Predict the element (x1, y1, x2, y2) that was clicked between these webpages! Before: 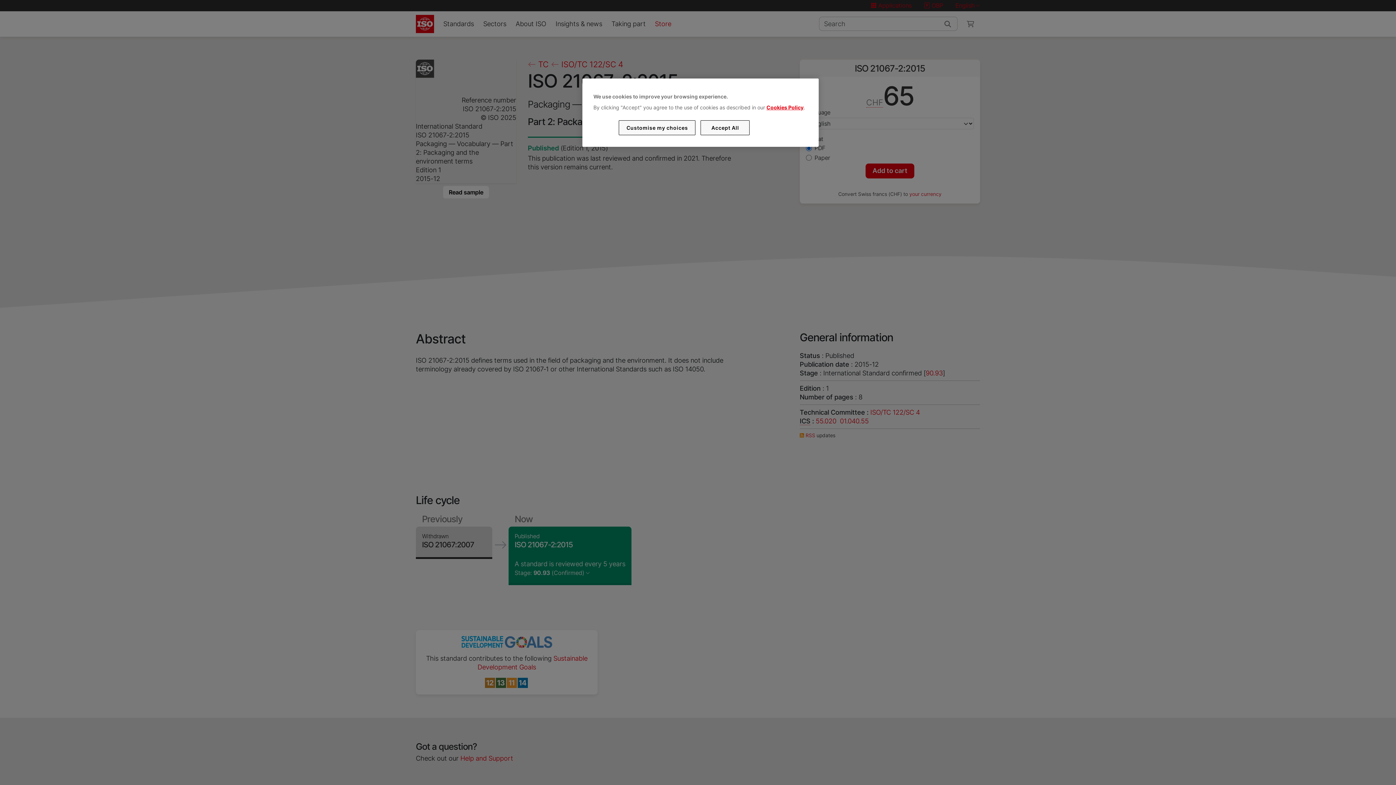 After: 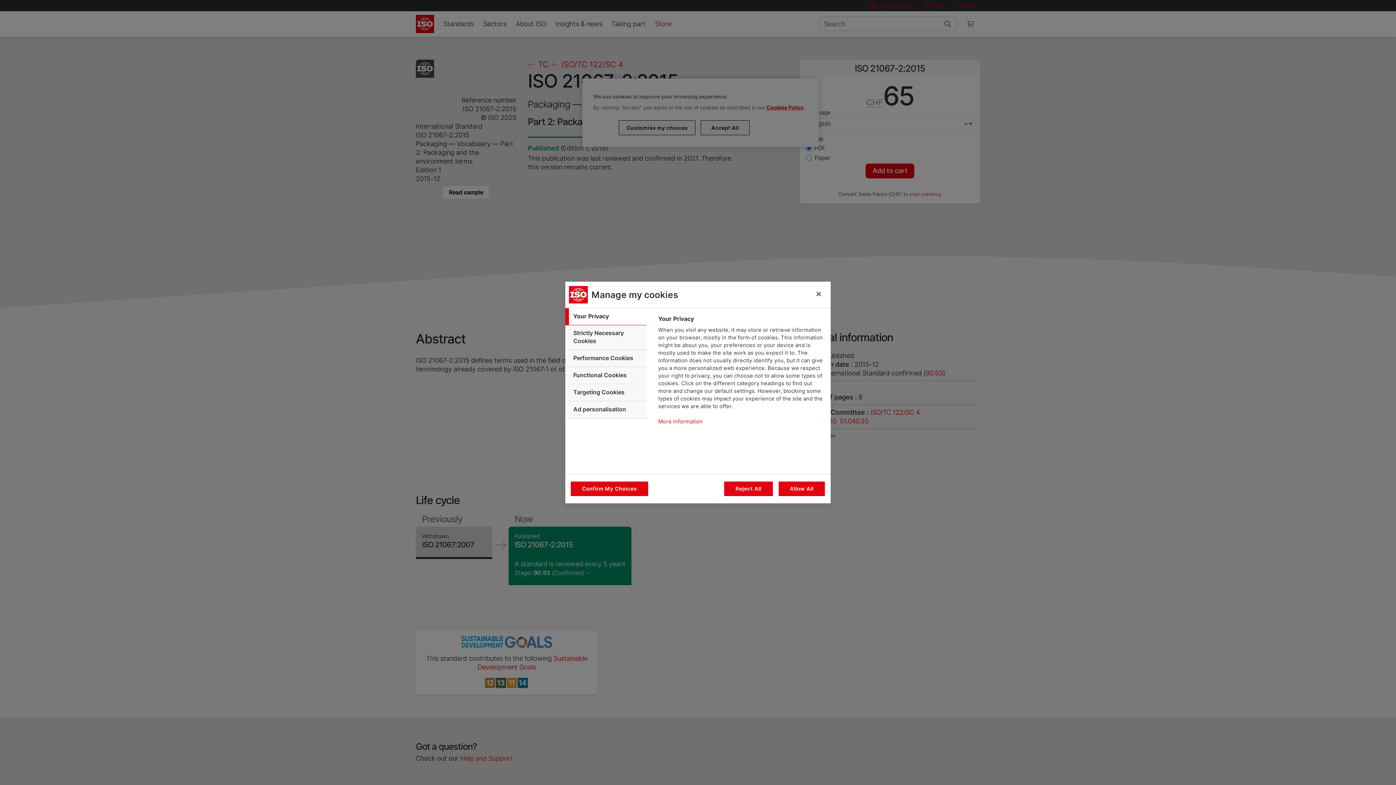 Action: label: Customise my choices bbox: (619, 120, 695, 135)